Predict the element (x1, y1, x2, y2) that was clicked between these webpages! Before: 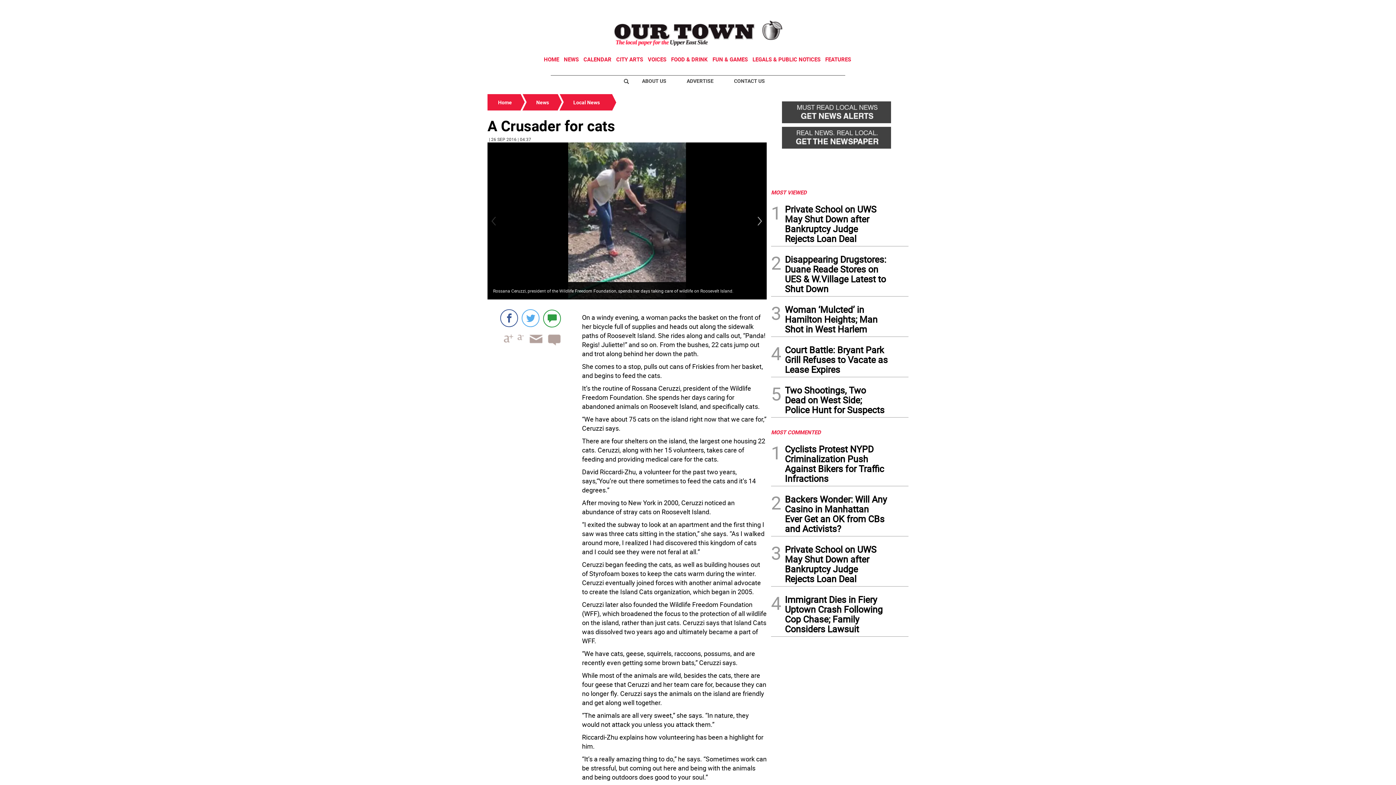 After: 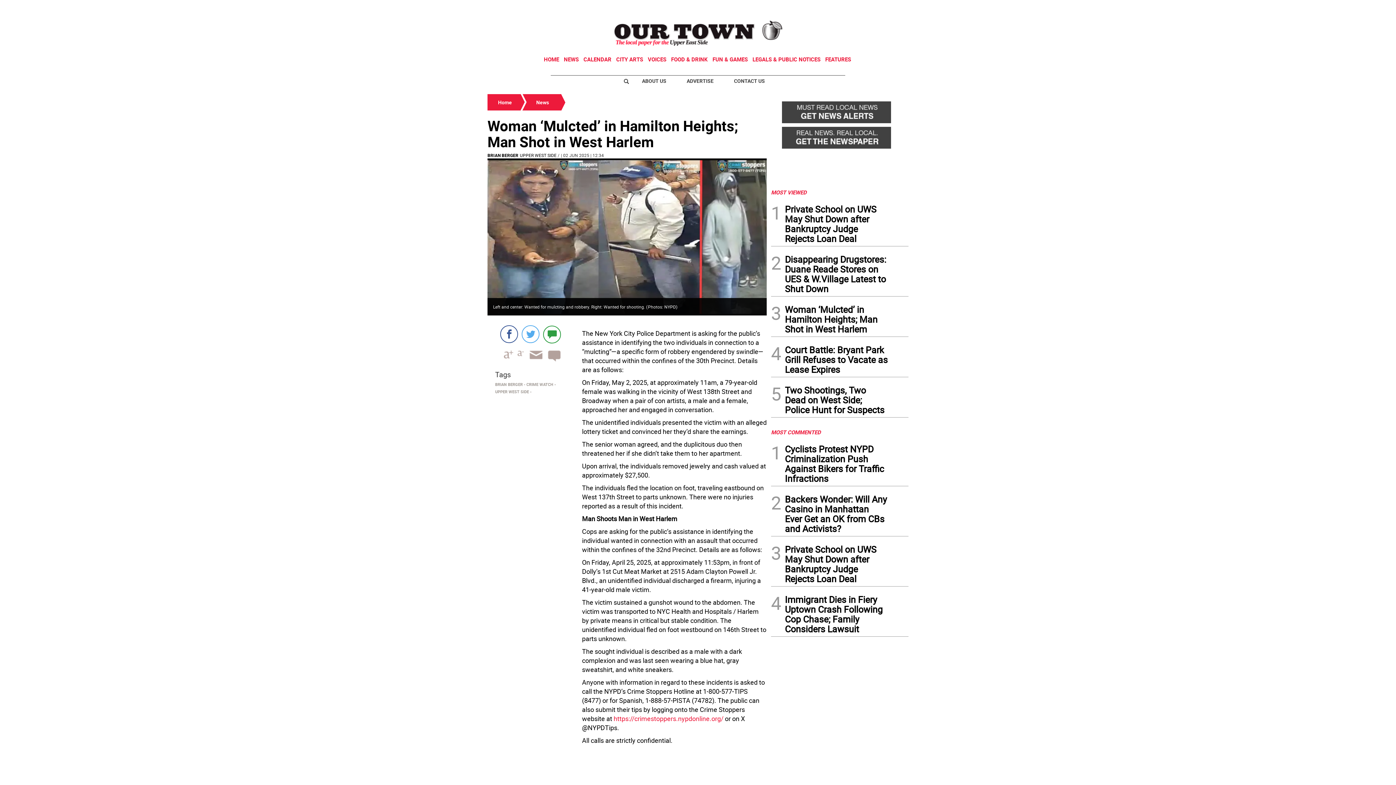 Action: bbox: (785, 304, 888, 336) label: Woman ‘Mulcted’ in Hamilton Heights; Man Shot in West Harlem